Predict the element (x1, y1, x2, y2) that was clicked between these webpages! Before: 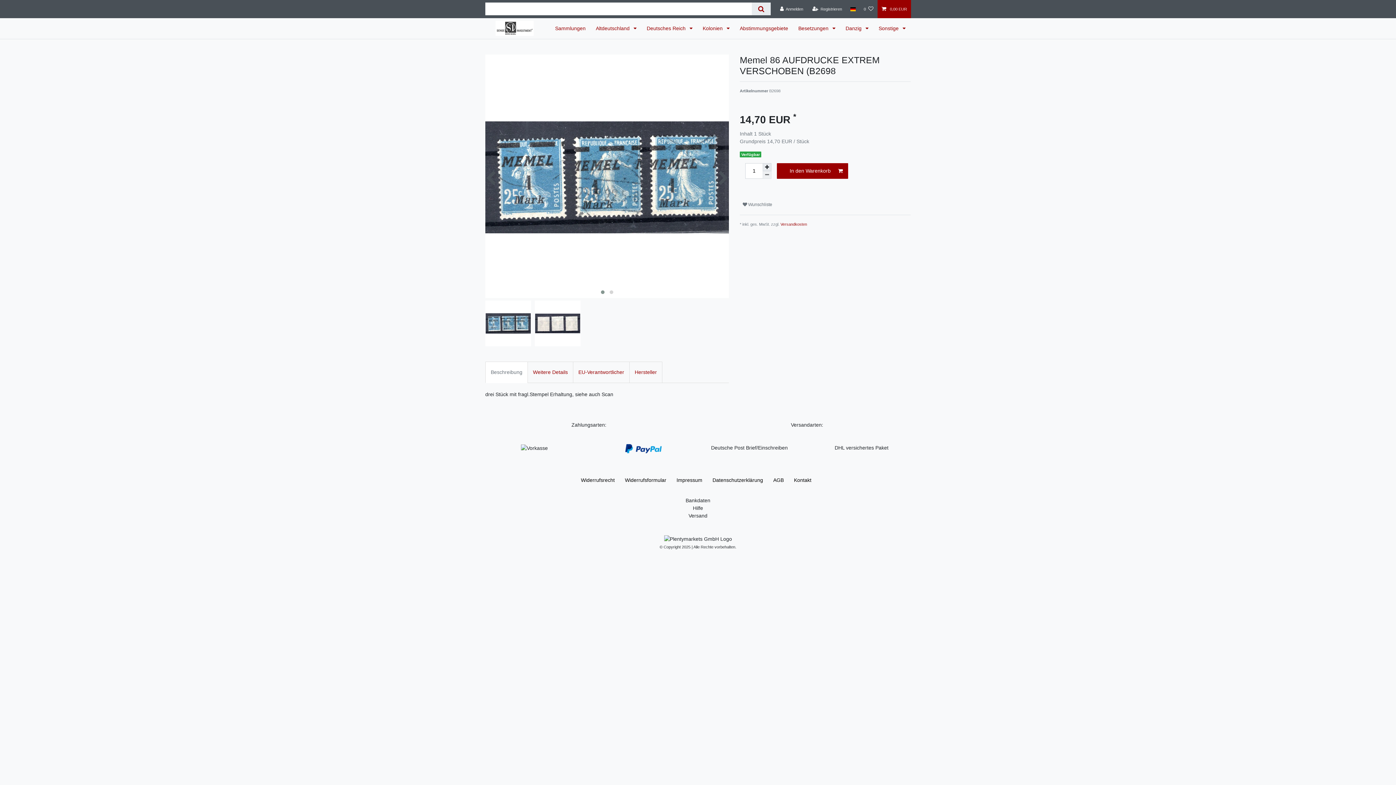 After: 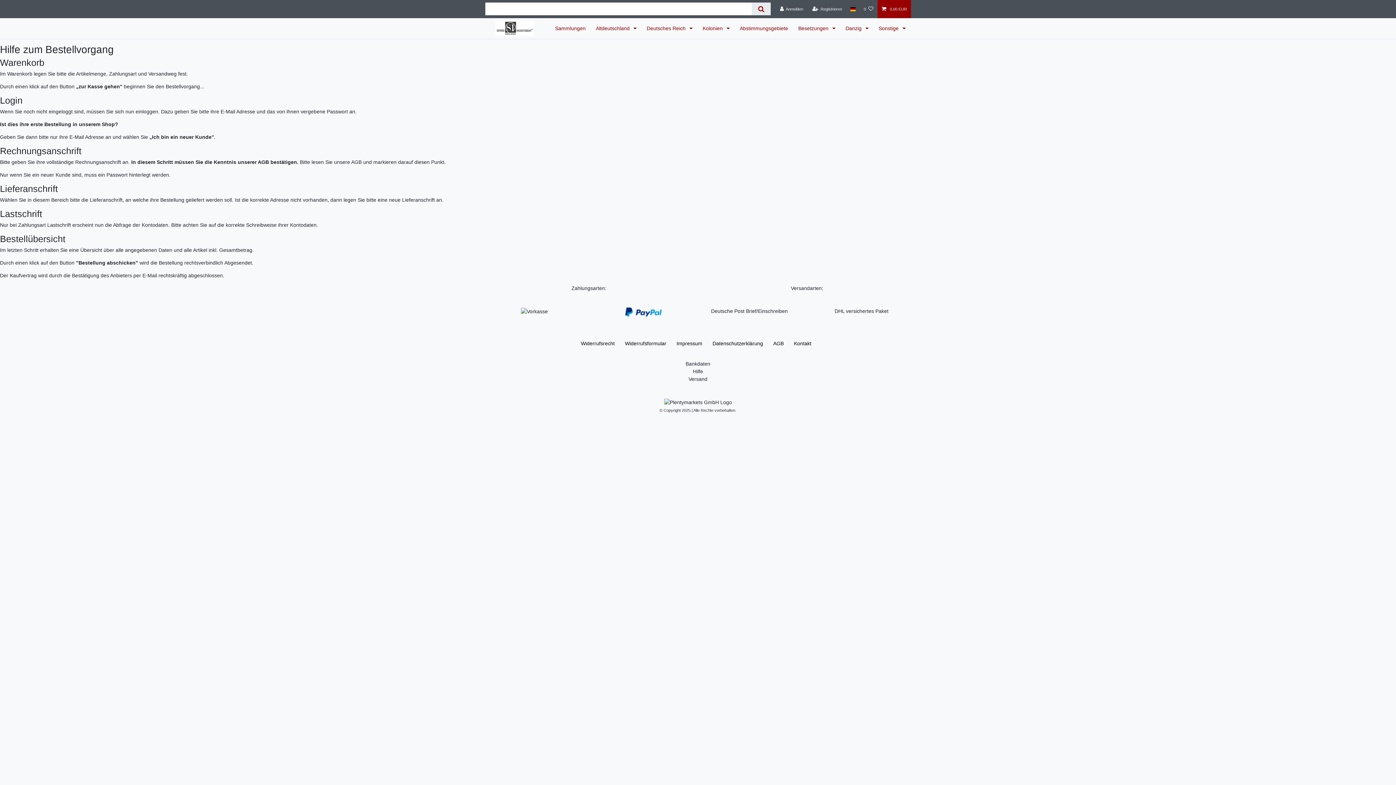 Action: label: Hilfe bbox: (693, 504, 703, 512)